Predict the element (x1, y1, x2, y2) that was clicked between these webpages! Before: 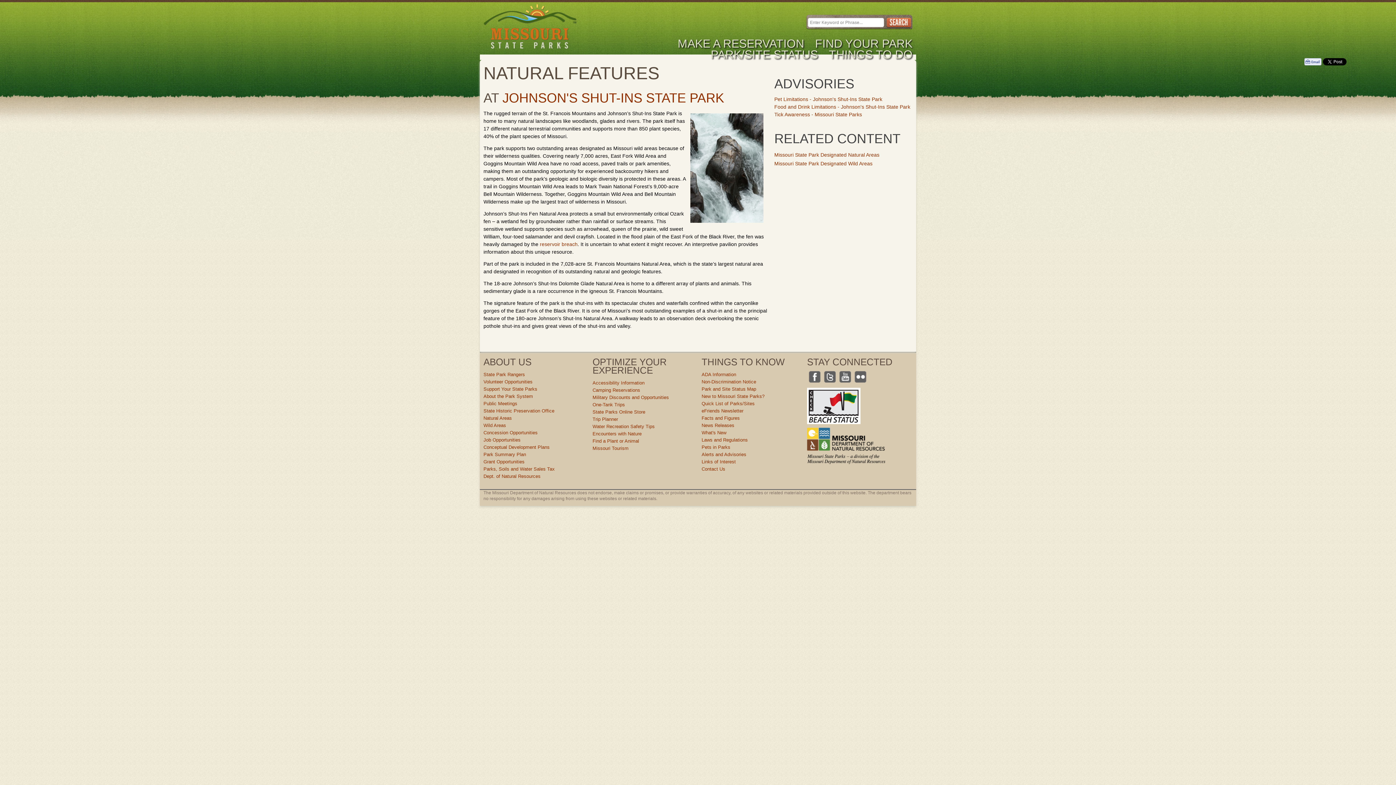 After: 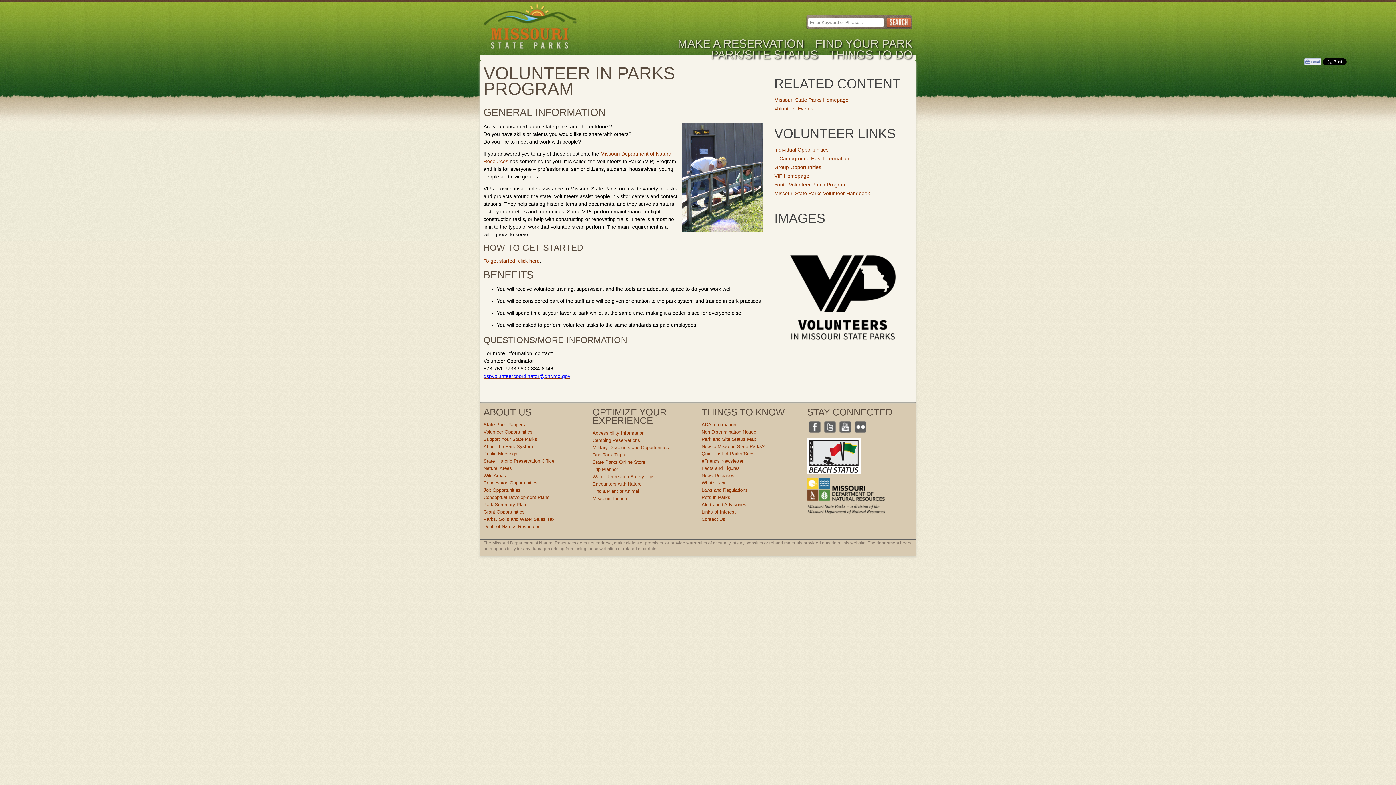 Action: bbox: (483, 379, 532, 384) label: Volunteer Opportunities